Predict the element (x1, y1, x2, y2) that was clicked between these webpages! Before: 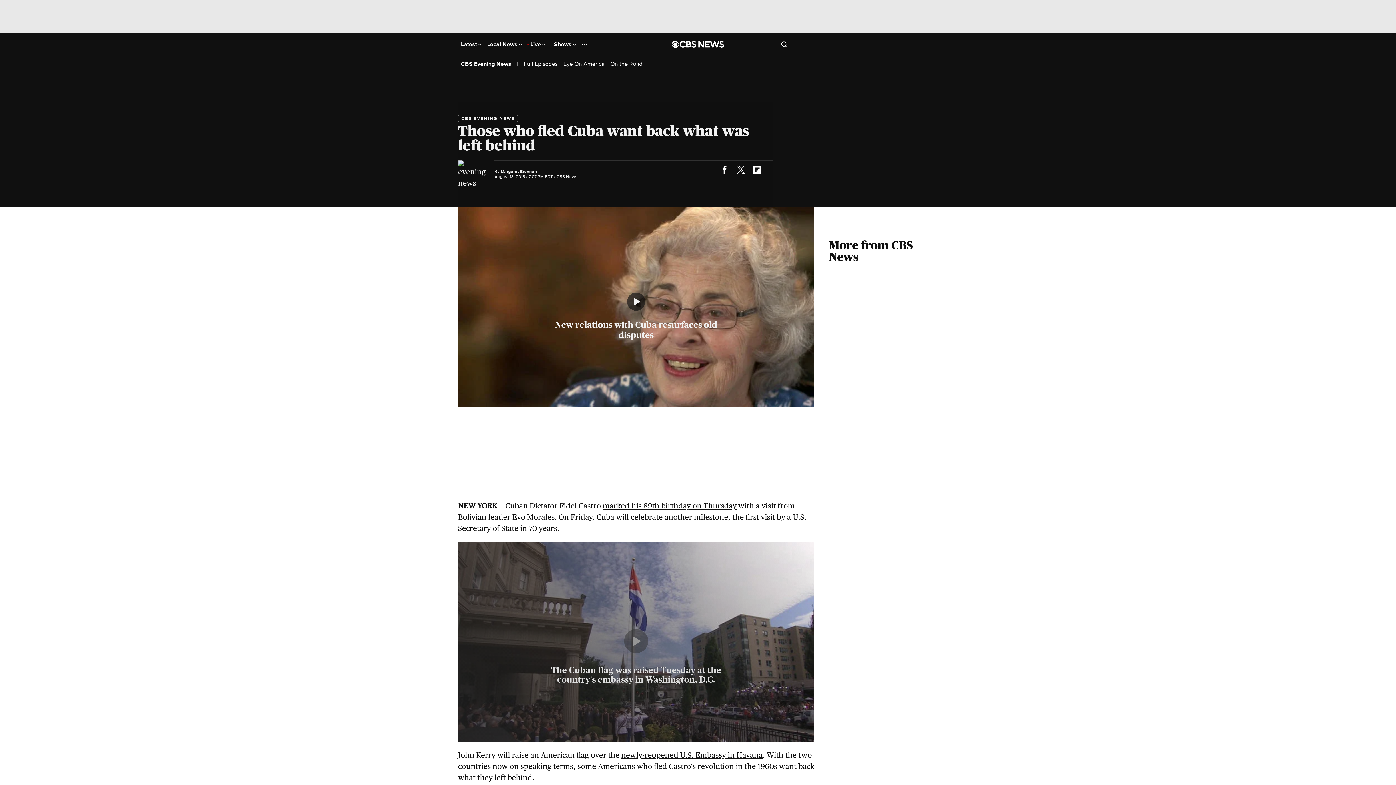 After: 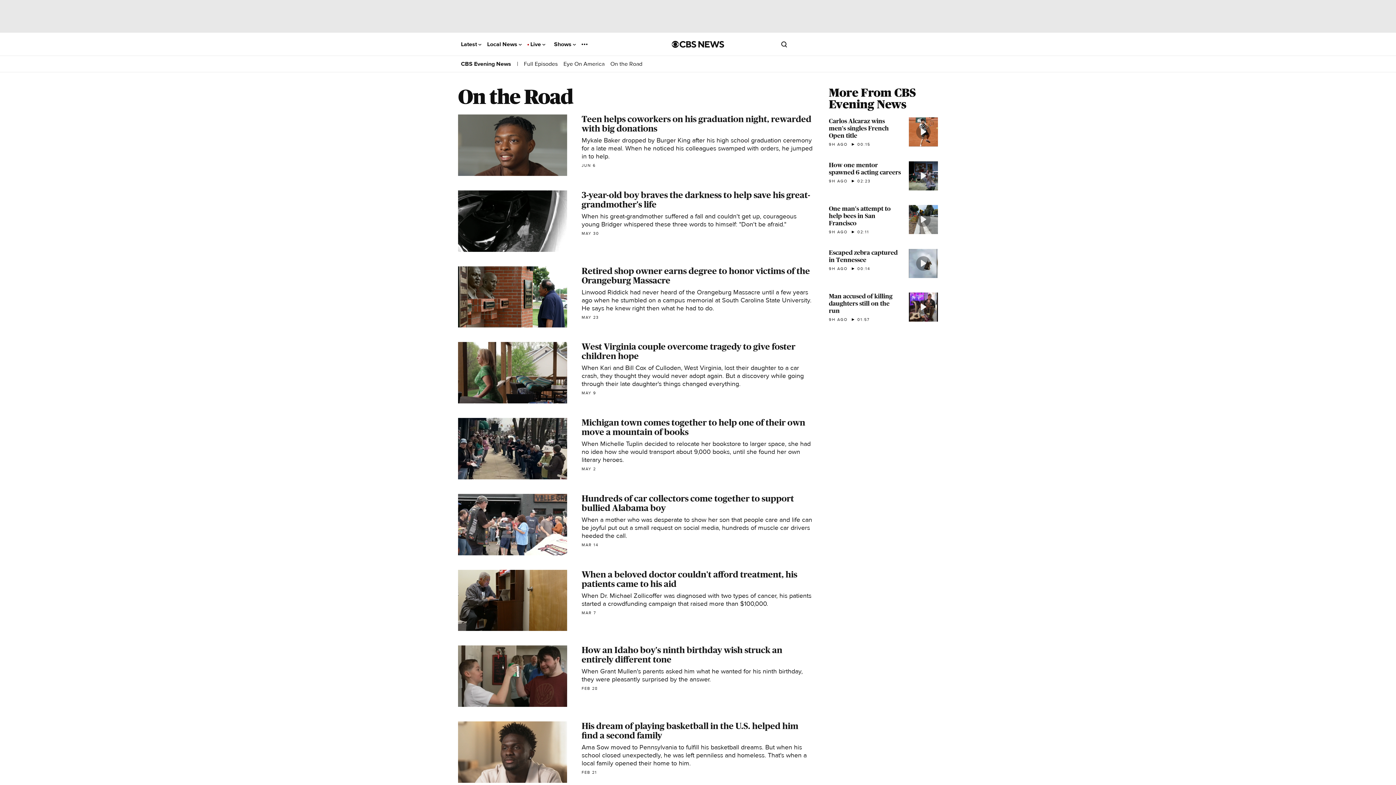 Action: bbox: (610, 60, 642, 67) label: On the Road